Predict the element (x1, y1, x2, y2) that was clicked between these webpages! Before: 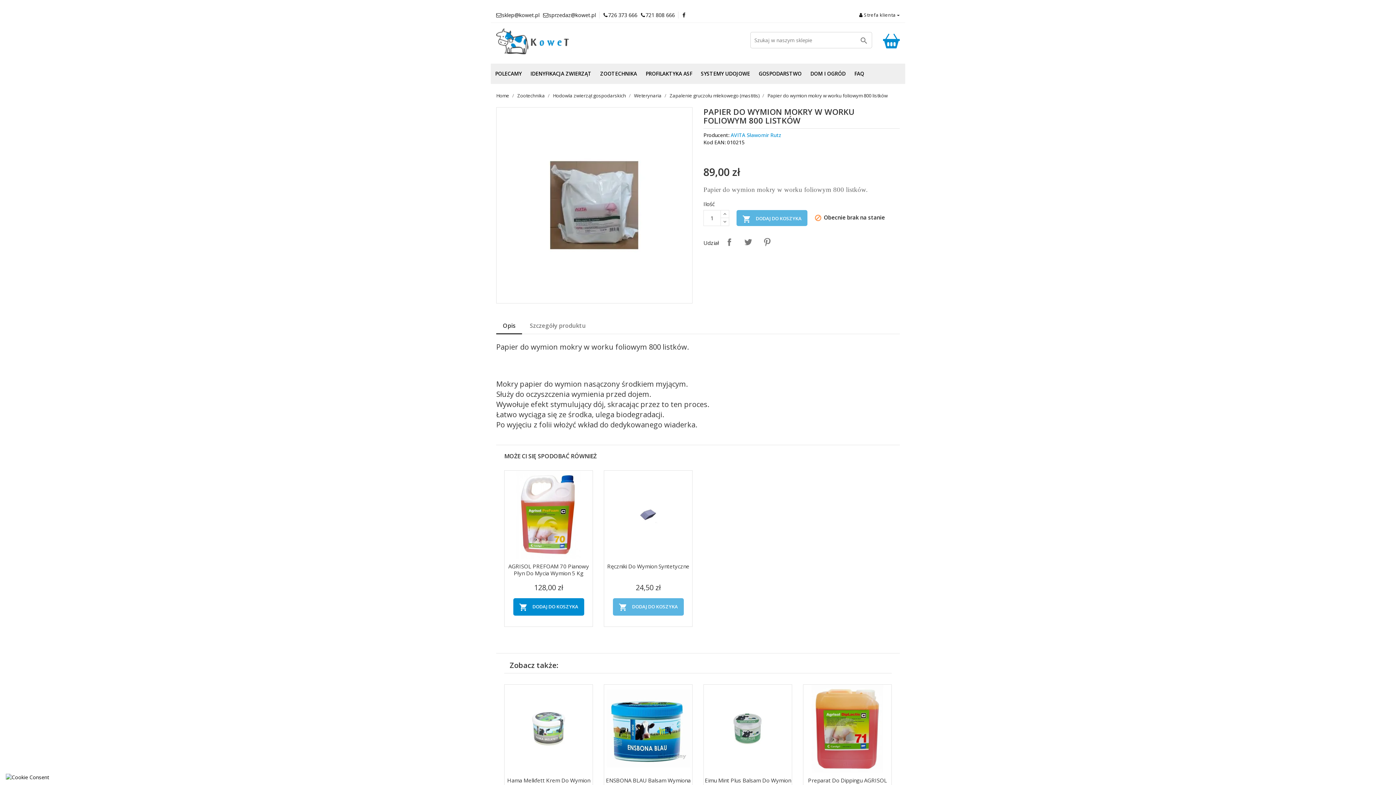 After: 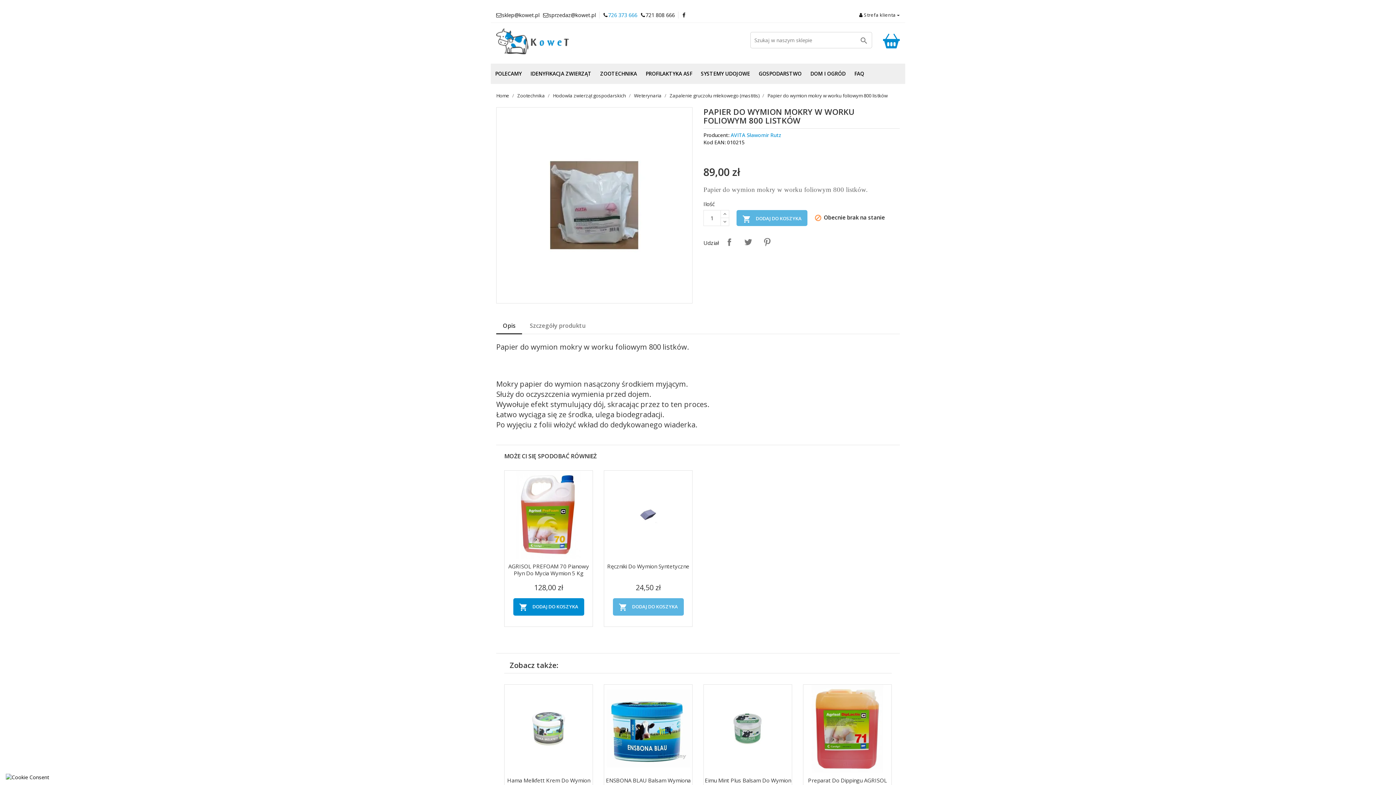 Action: bbox: (608, 11, 637, 18) label: 726 373 666